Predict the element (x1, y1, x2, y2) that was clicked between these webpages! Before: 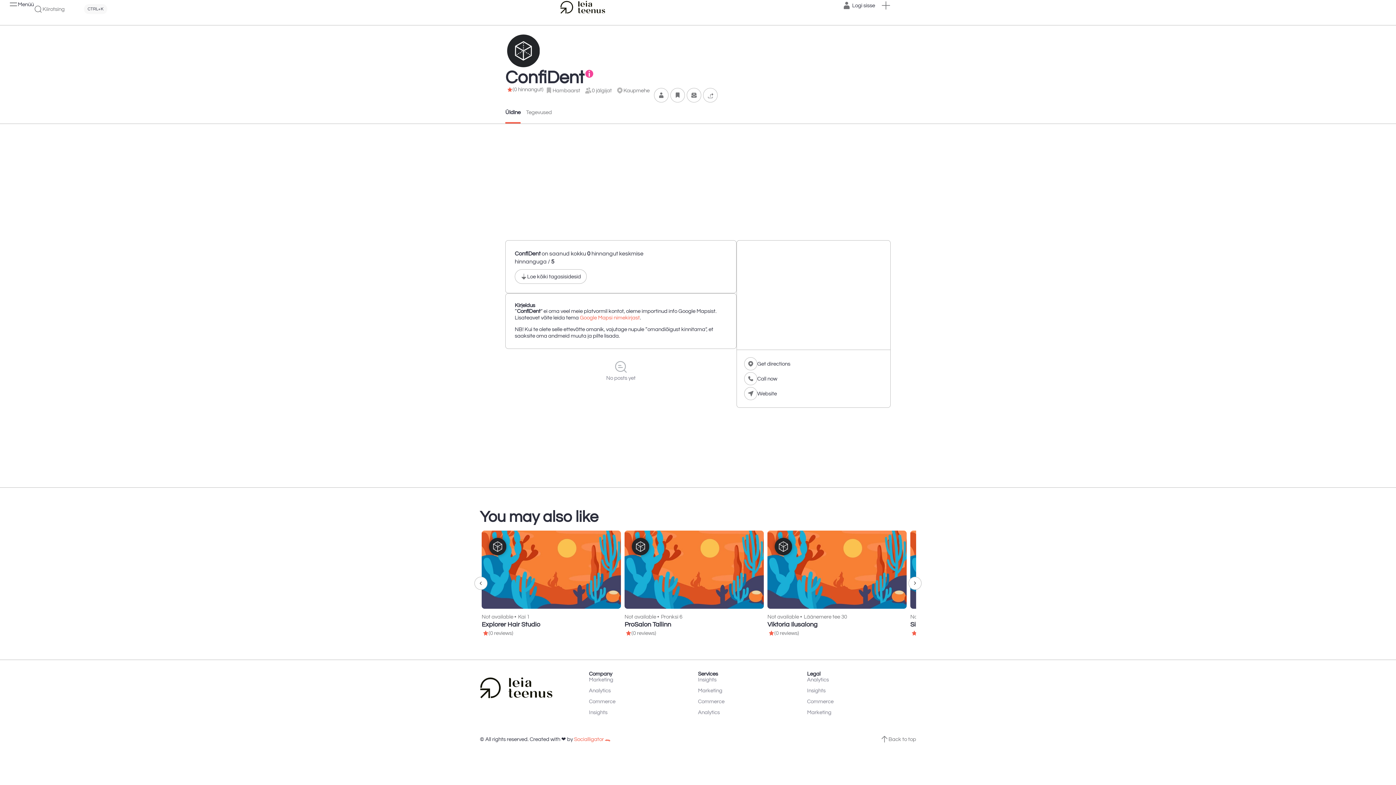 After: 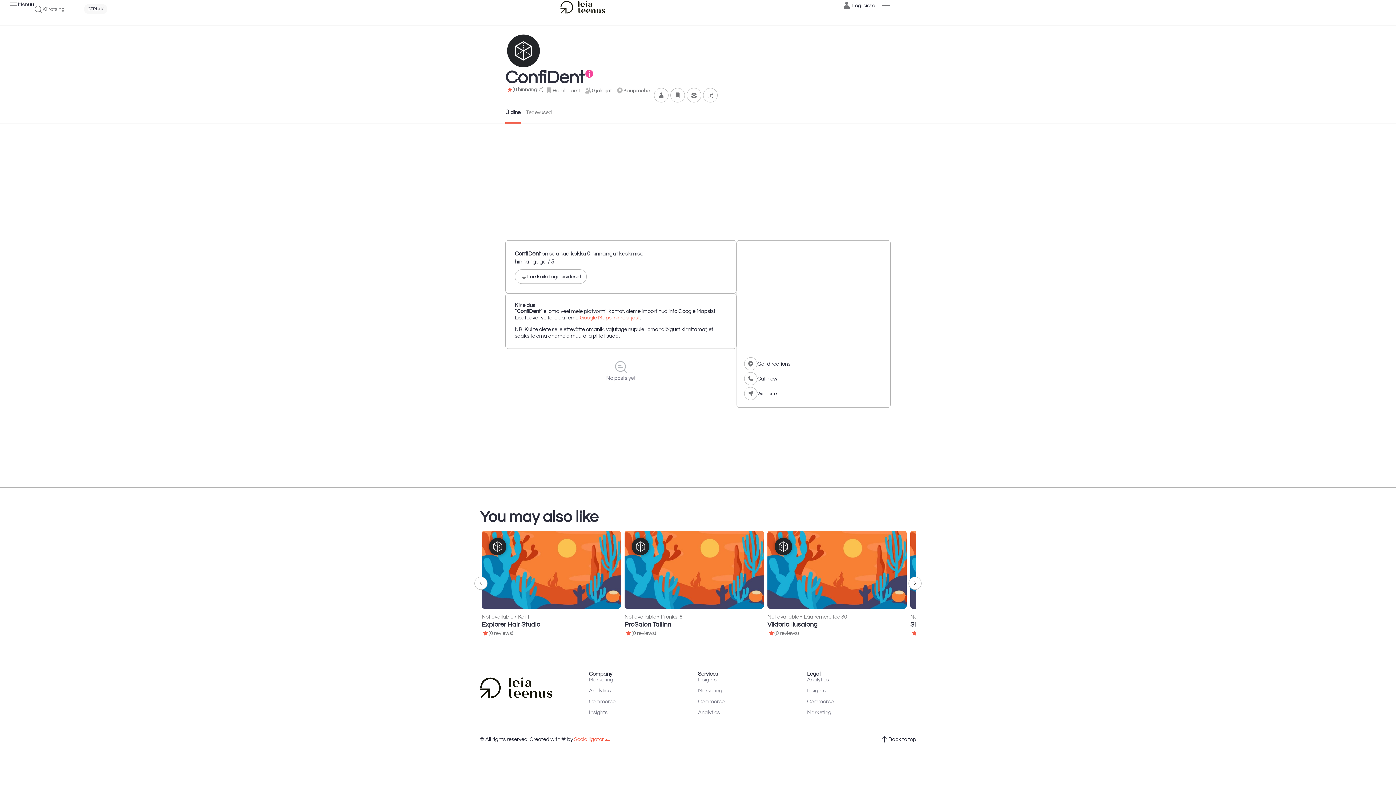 Action: bbox: (880, 735, 916, 743) label: Back to top